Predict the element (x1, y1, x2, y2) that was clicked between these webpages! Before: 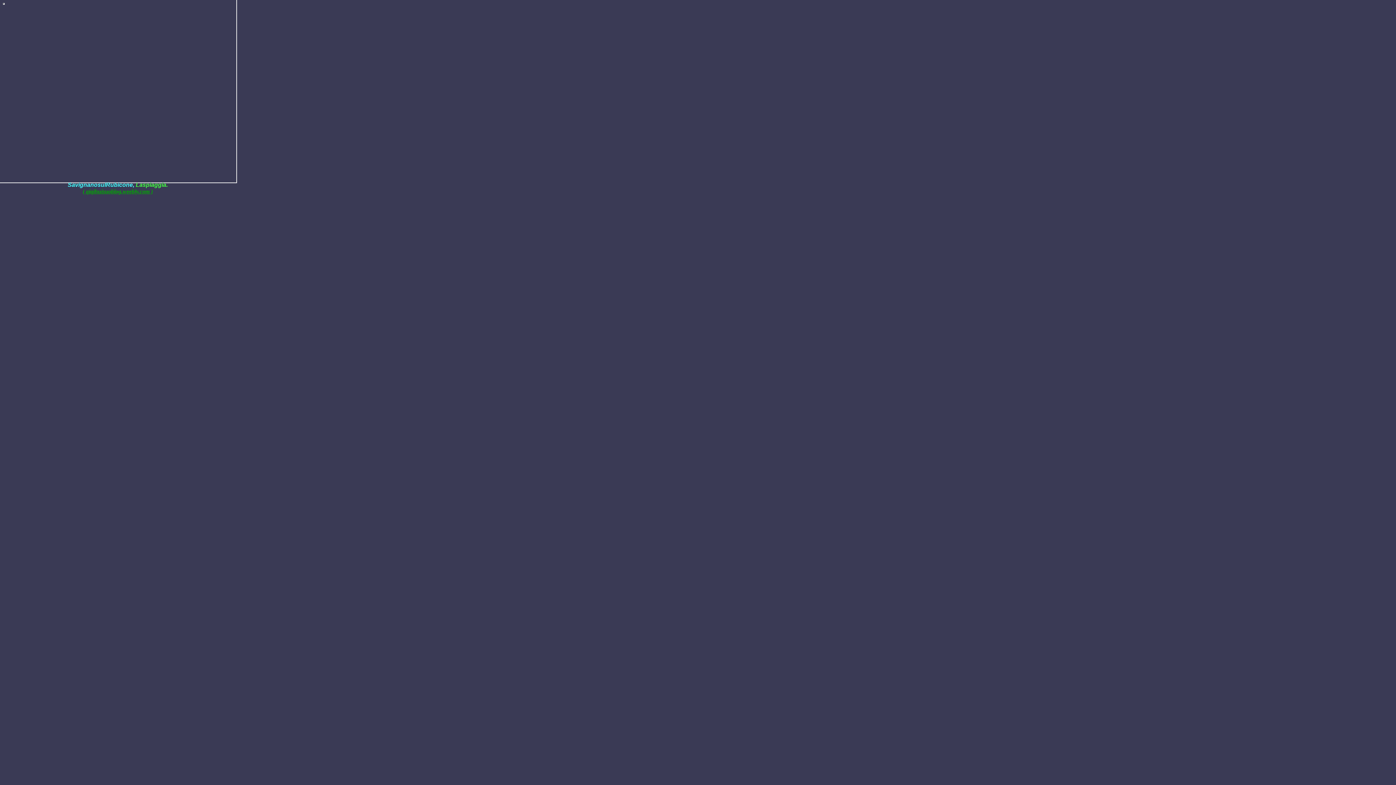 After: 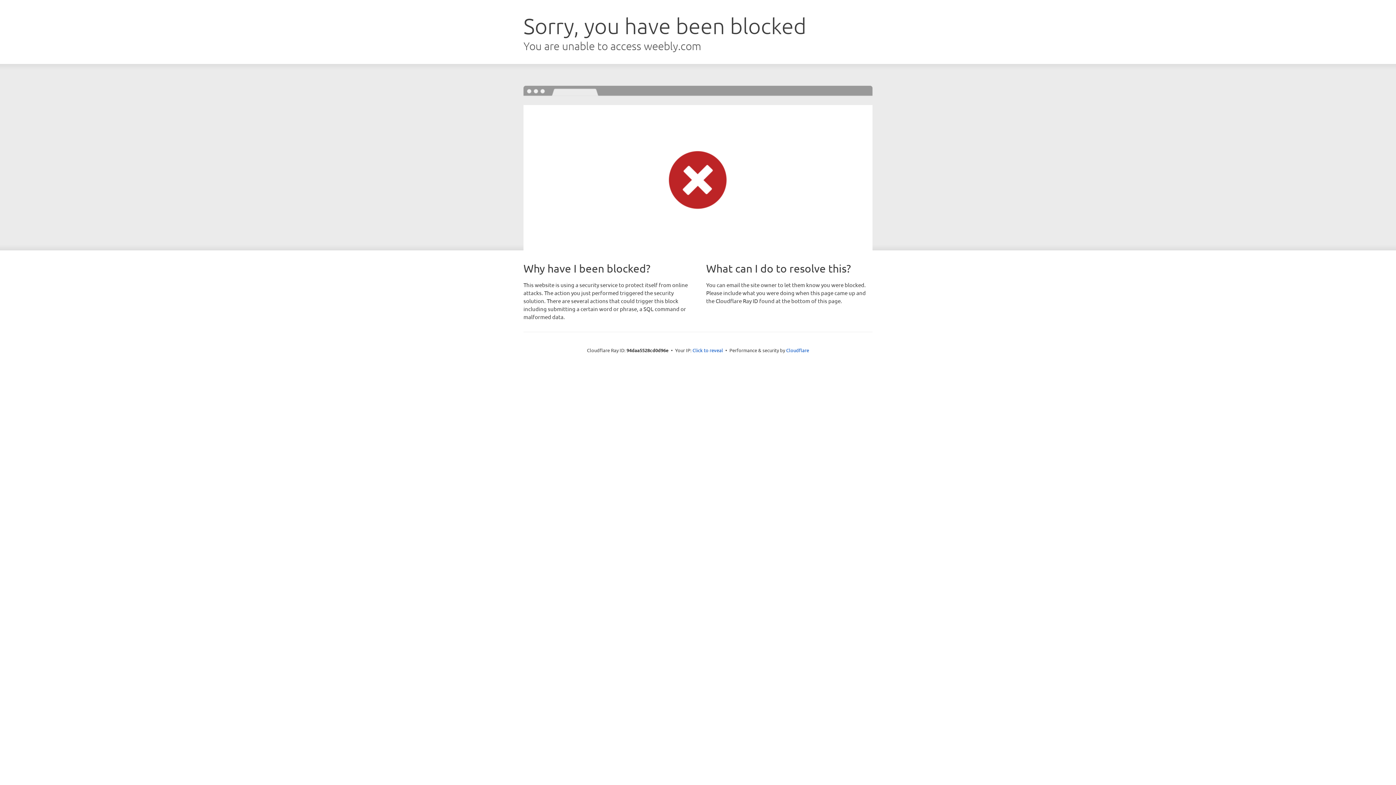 Action: bbox: (82, 188, 152, 194) label: ( qiqihuisuoblog.weebly.com )